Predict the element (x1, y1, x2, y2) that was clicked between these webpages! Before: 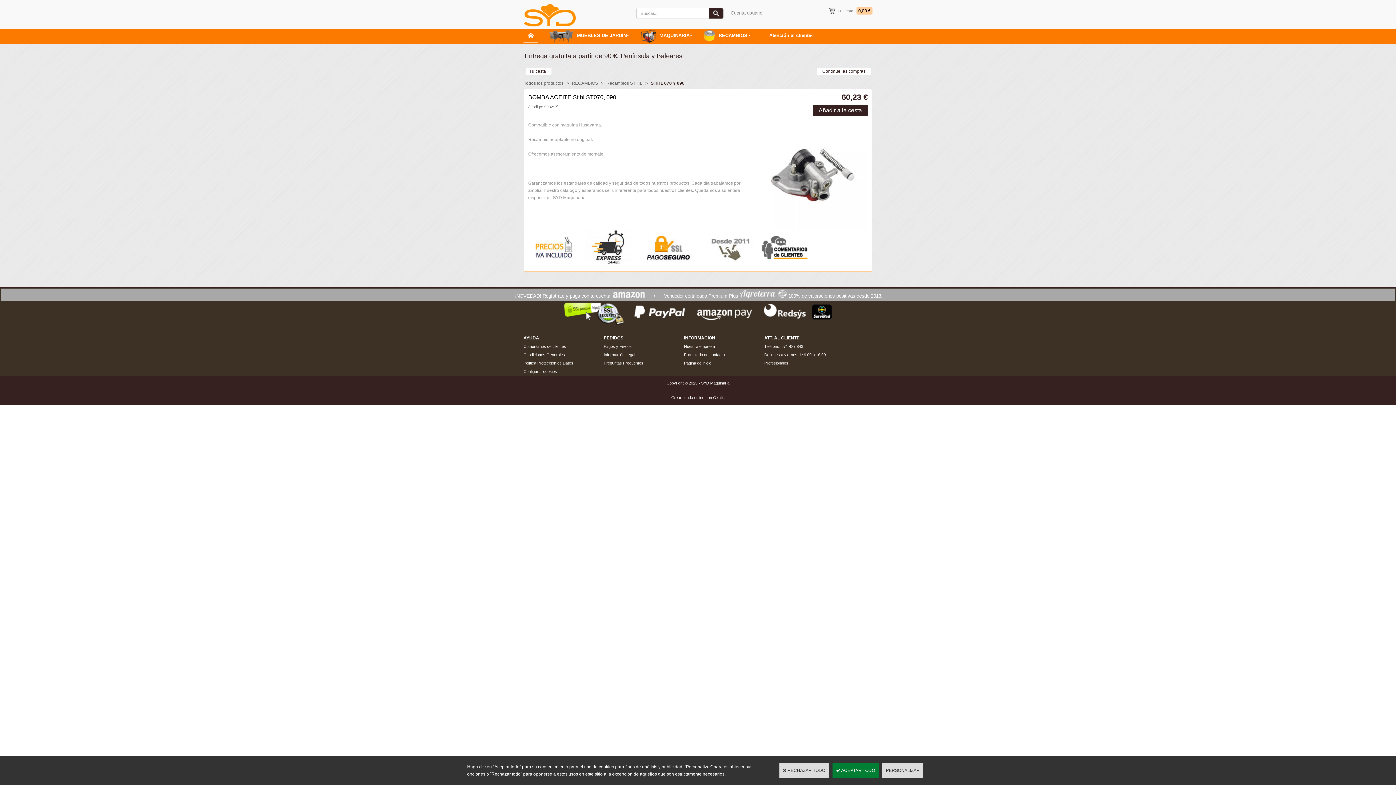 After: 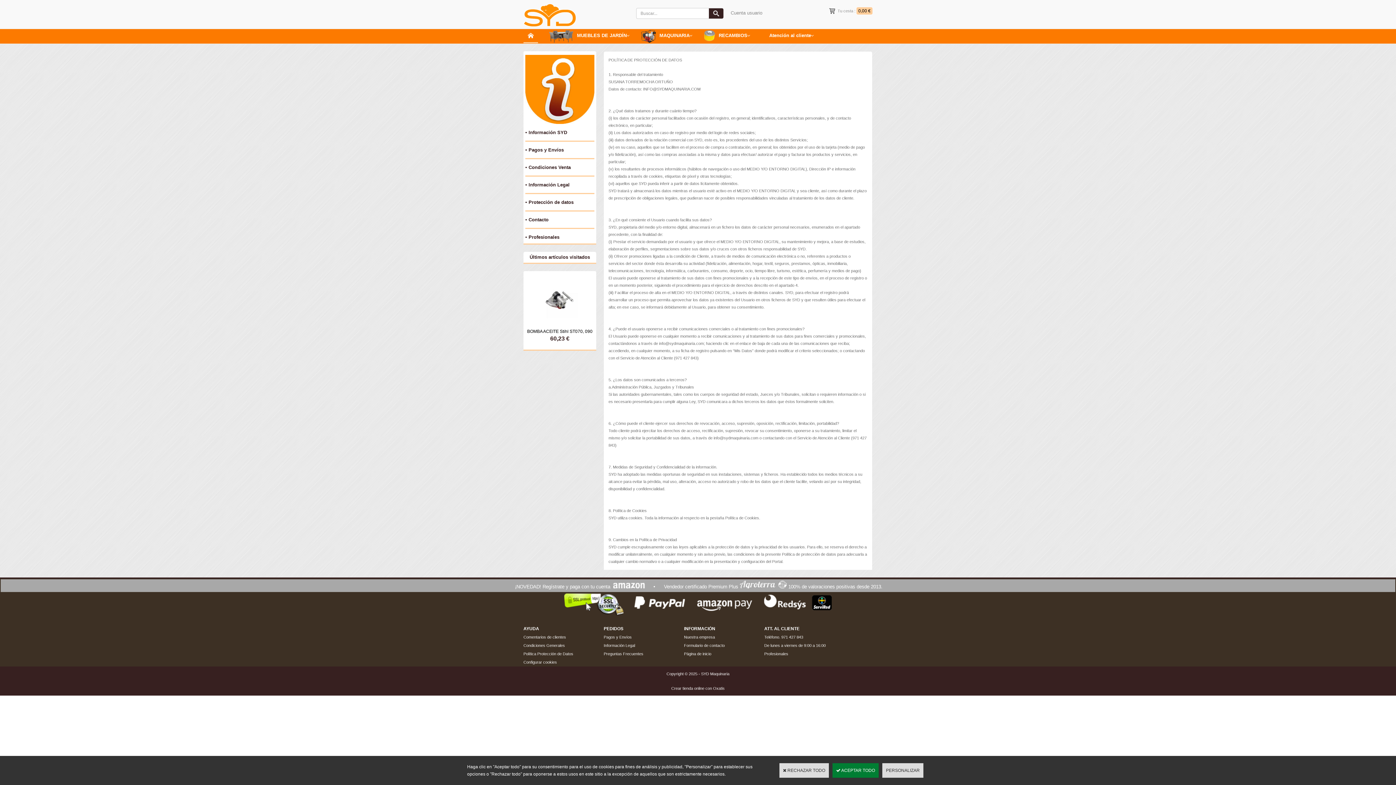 Action: bbox: (523, 361, 573, 365) label: Política Protección de Datos